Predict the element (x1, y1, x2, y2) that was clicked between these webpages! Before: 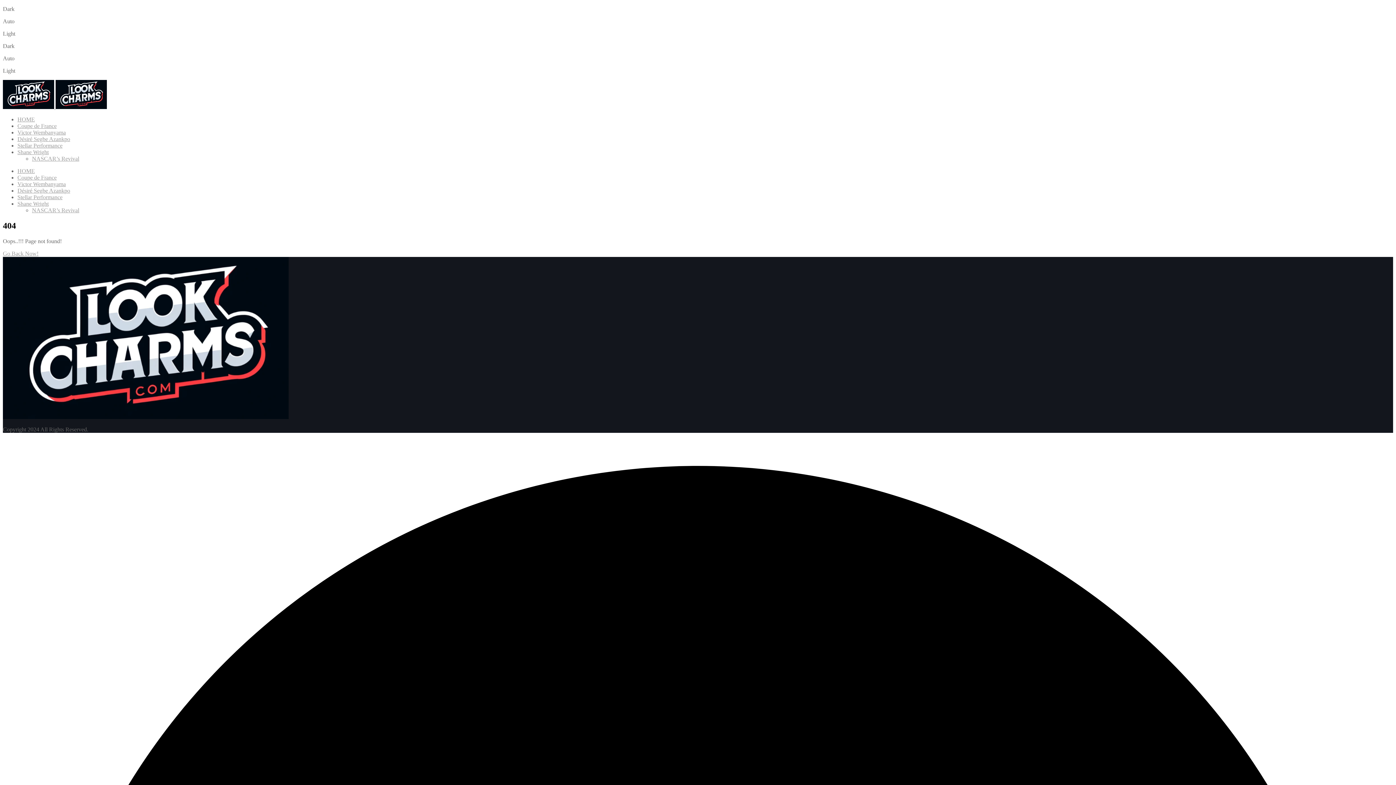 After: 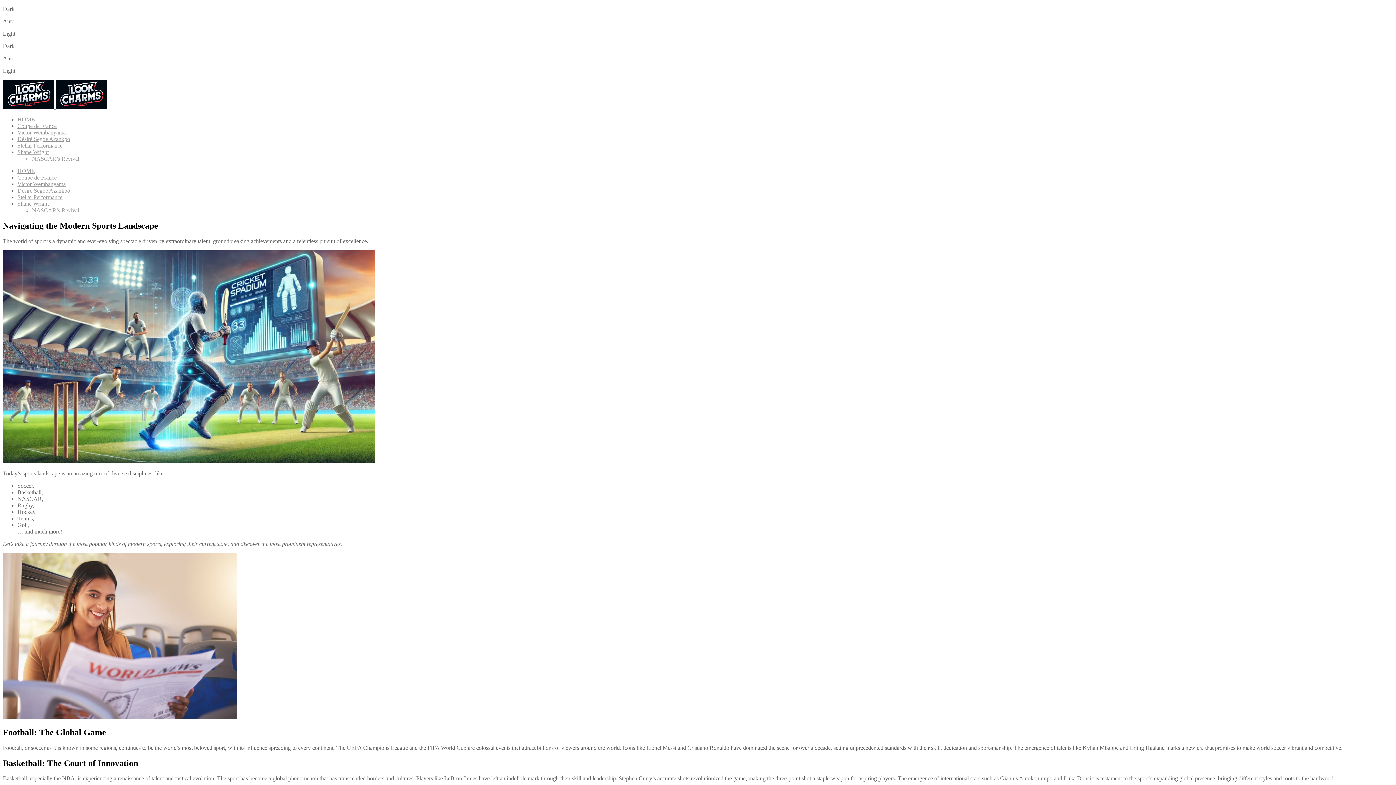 Action: label:   bbox: (2, 104, 106, 110)